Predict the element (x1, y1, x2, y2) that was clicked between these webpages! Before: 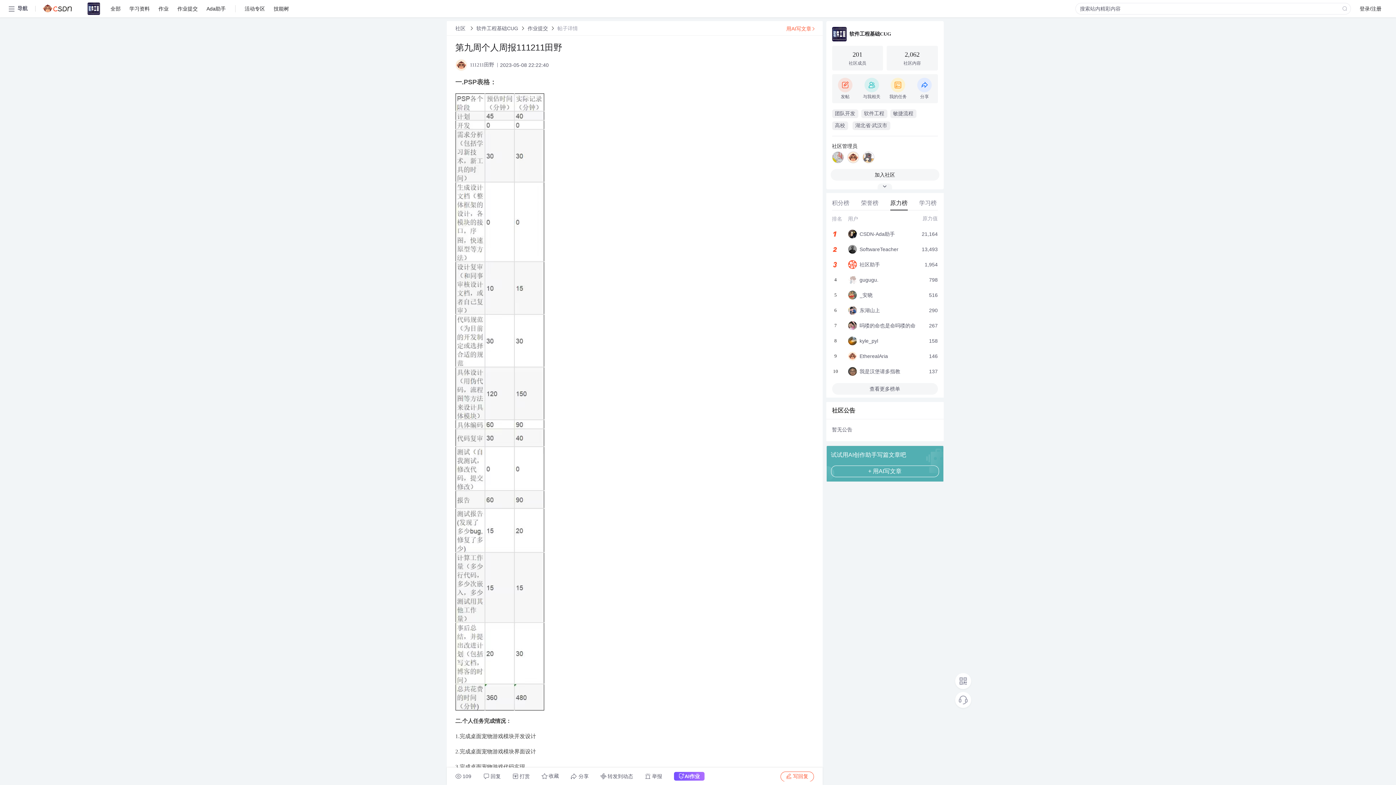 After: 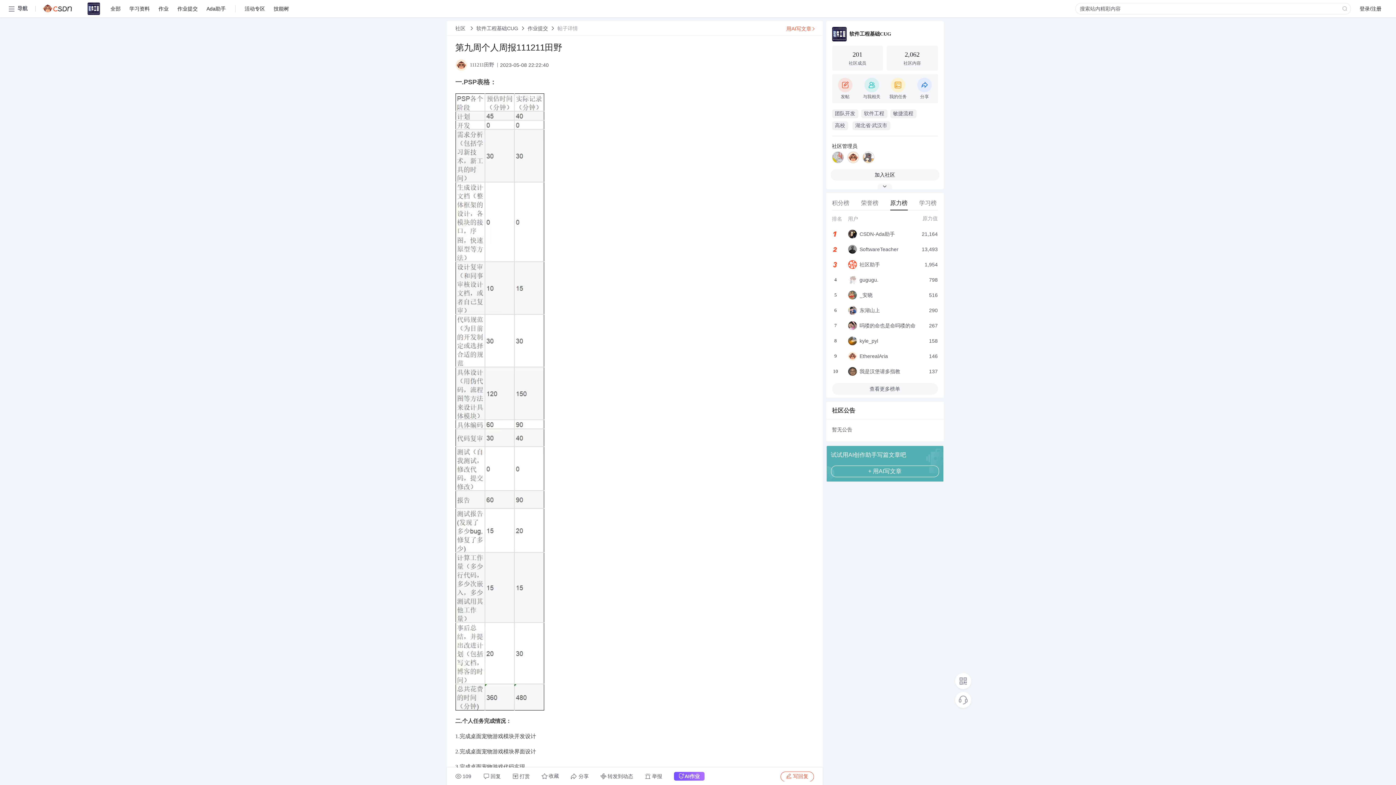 Action: bbox: (832, 335, 938, 346) label: 8
kyle_pyl
158